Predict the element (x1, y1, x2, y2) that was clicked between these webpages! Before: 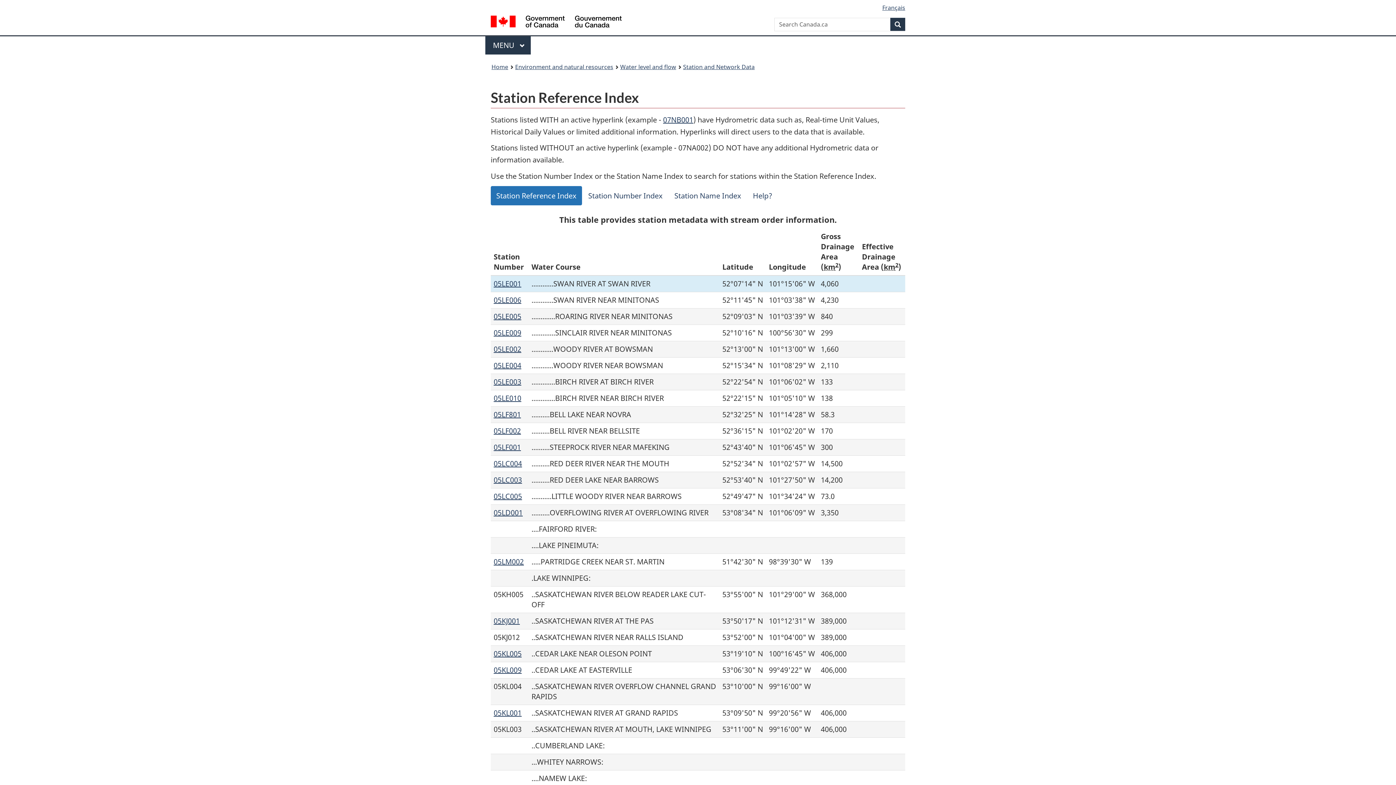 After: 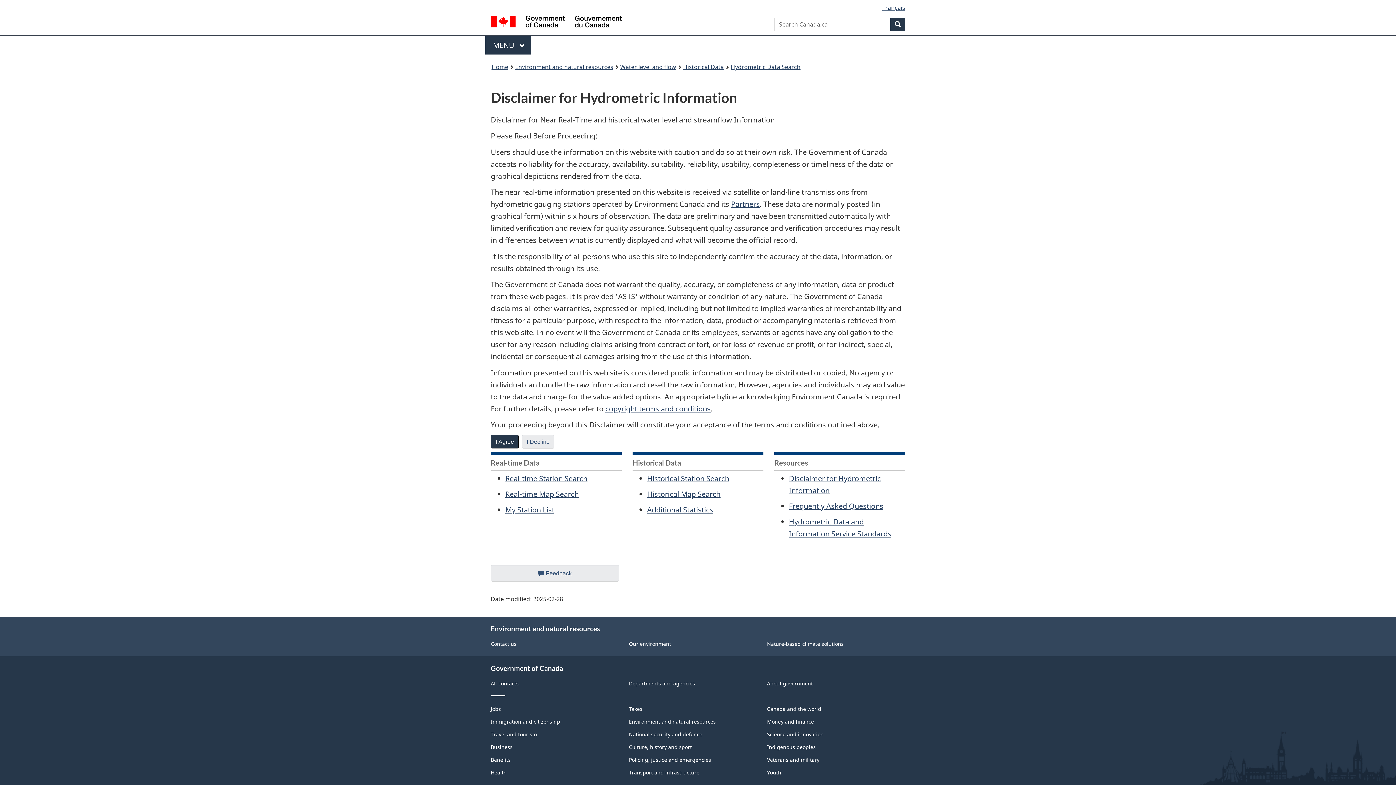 Action: label: 05LF001 bbox: (493, 442, 521, 452)